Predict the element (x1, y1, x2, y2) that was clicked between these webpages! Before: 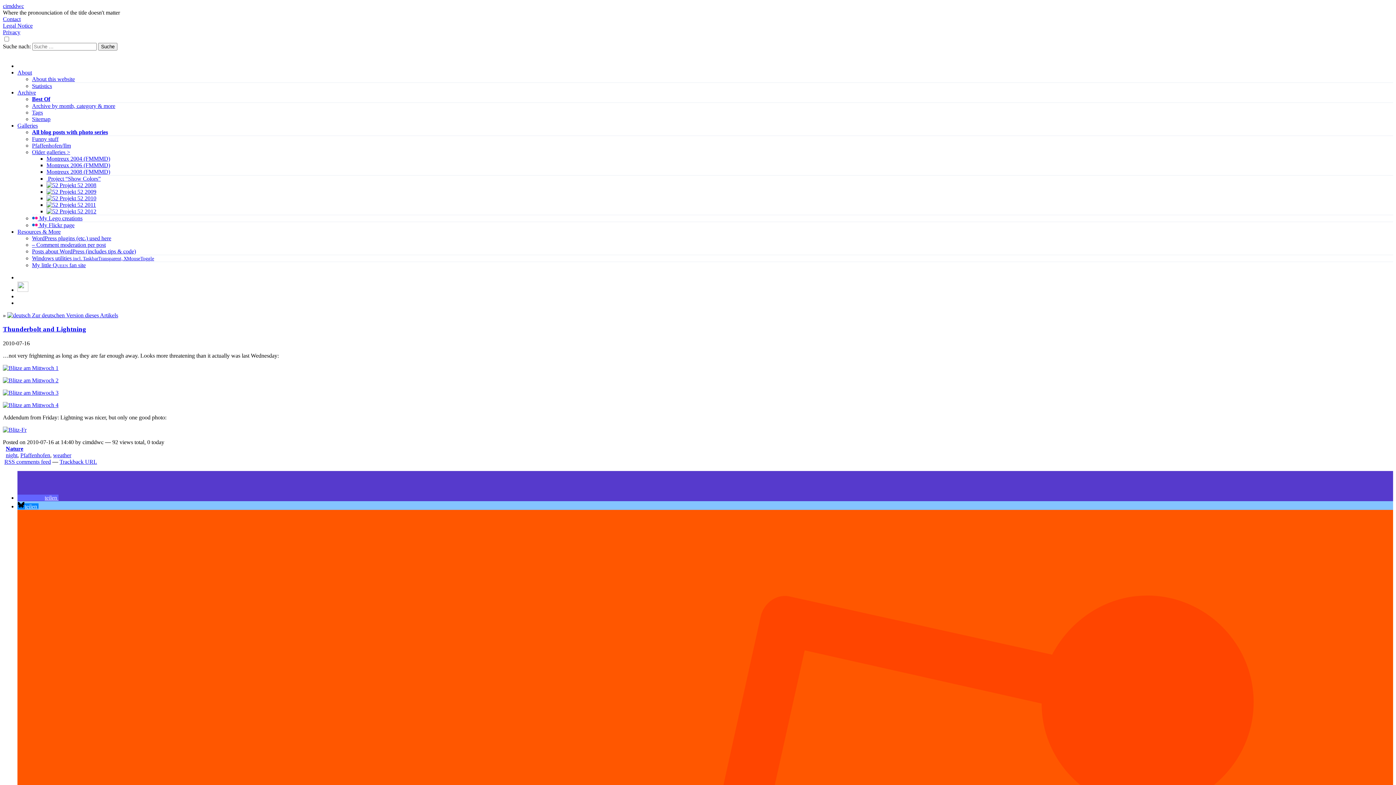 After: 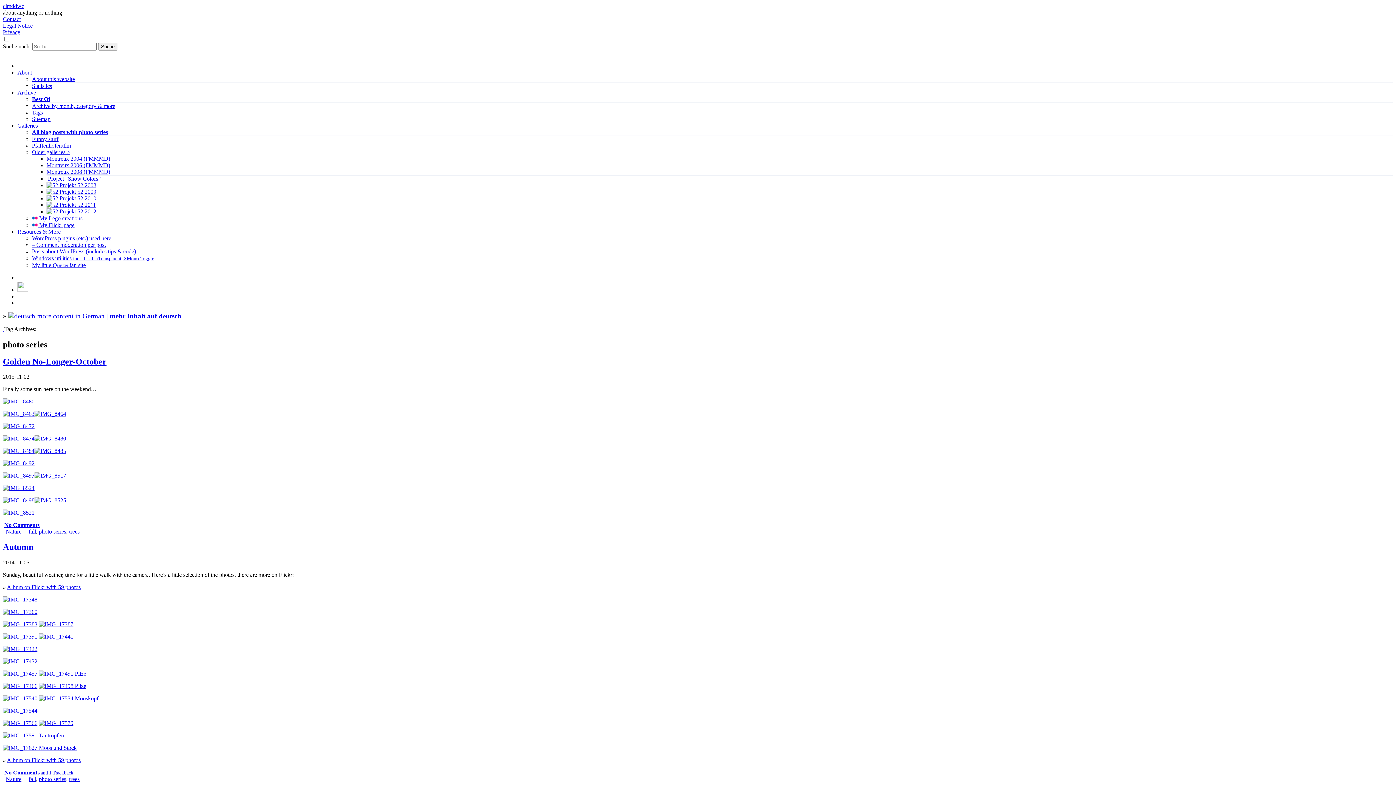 Action: label: All blog posts with photo series bbox: (32, 129, 108, 135)